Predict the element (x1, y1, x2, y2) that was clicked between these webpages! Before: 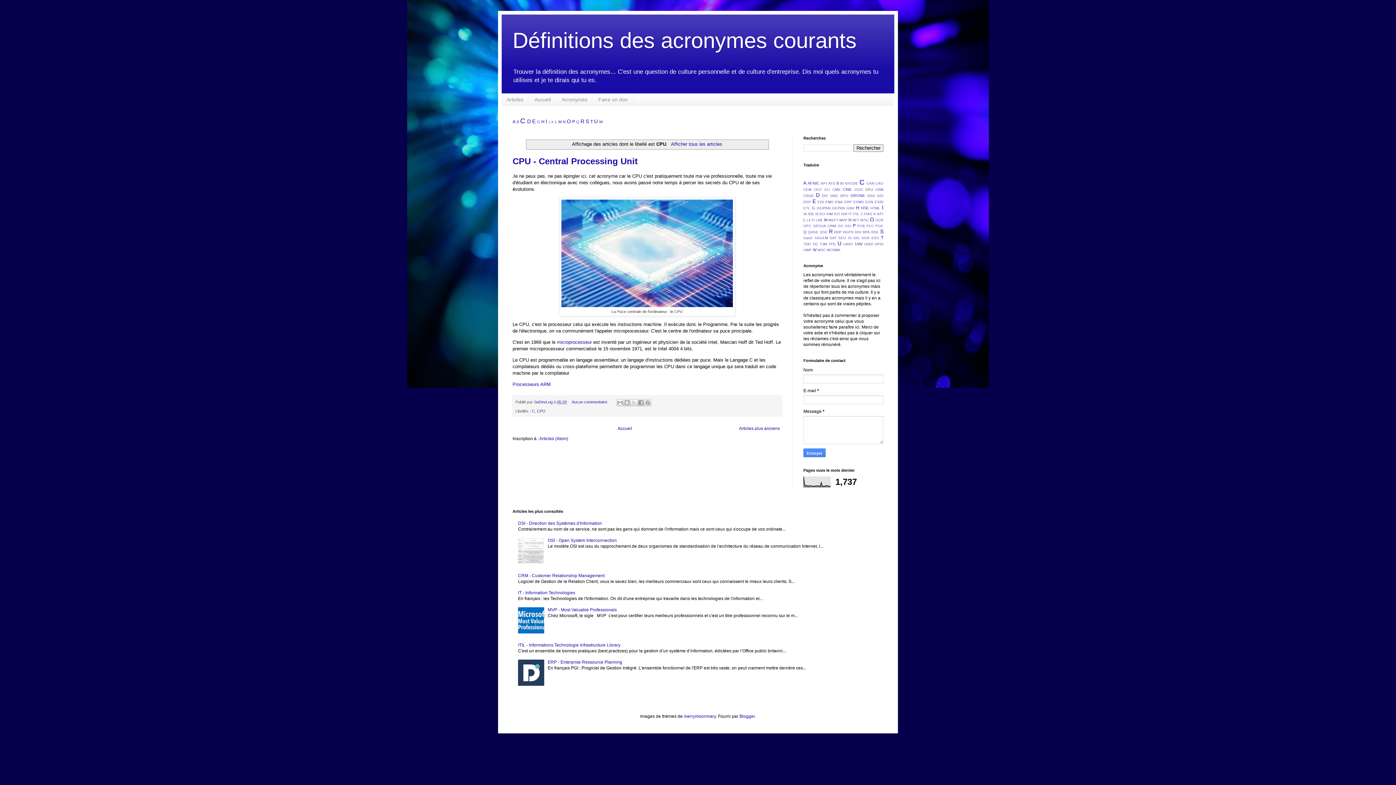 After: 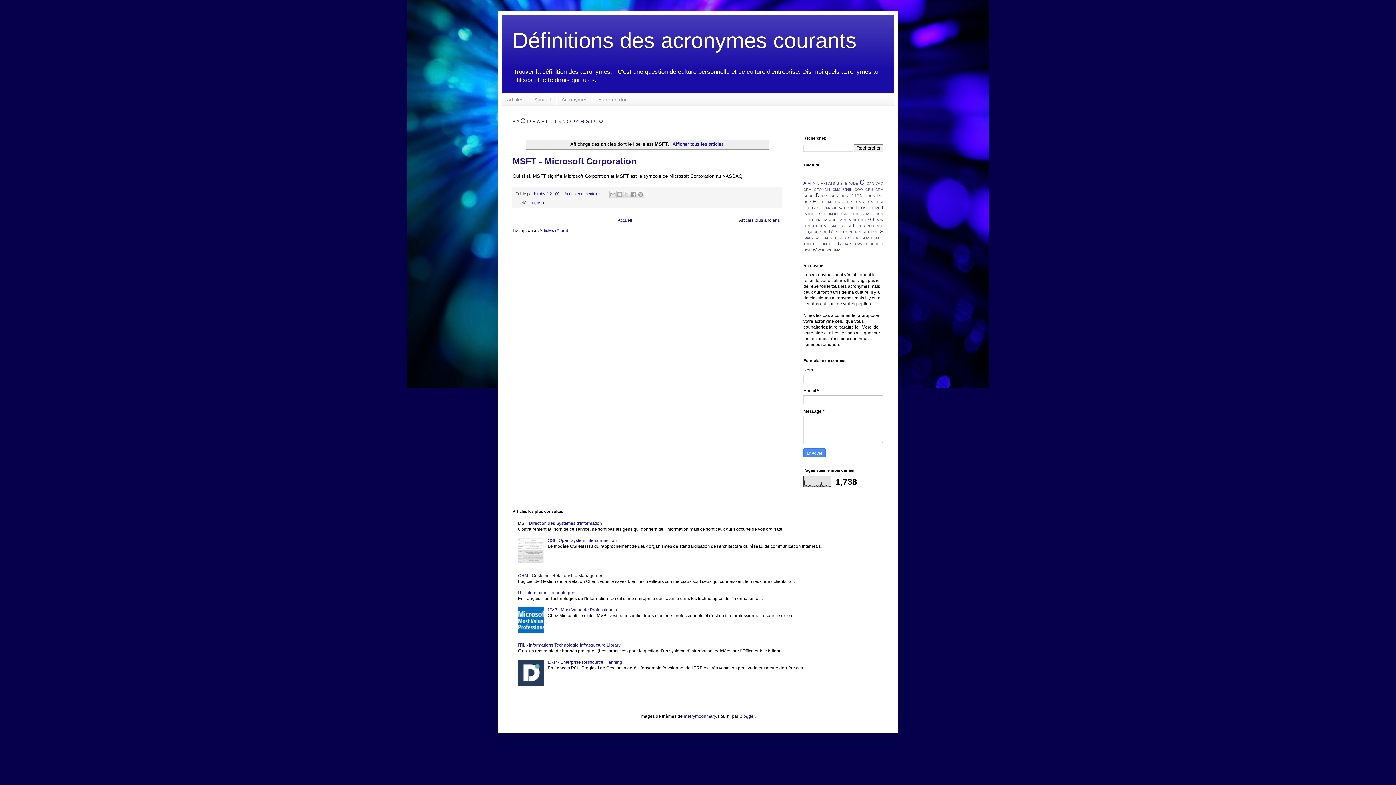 Action: bbox: (828, 218, 838, 222) label: MSFT